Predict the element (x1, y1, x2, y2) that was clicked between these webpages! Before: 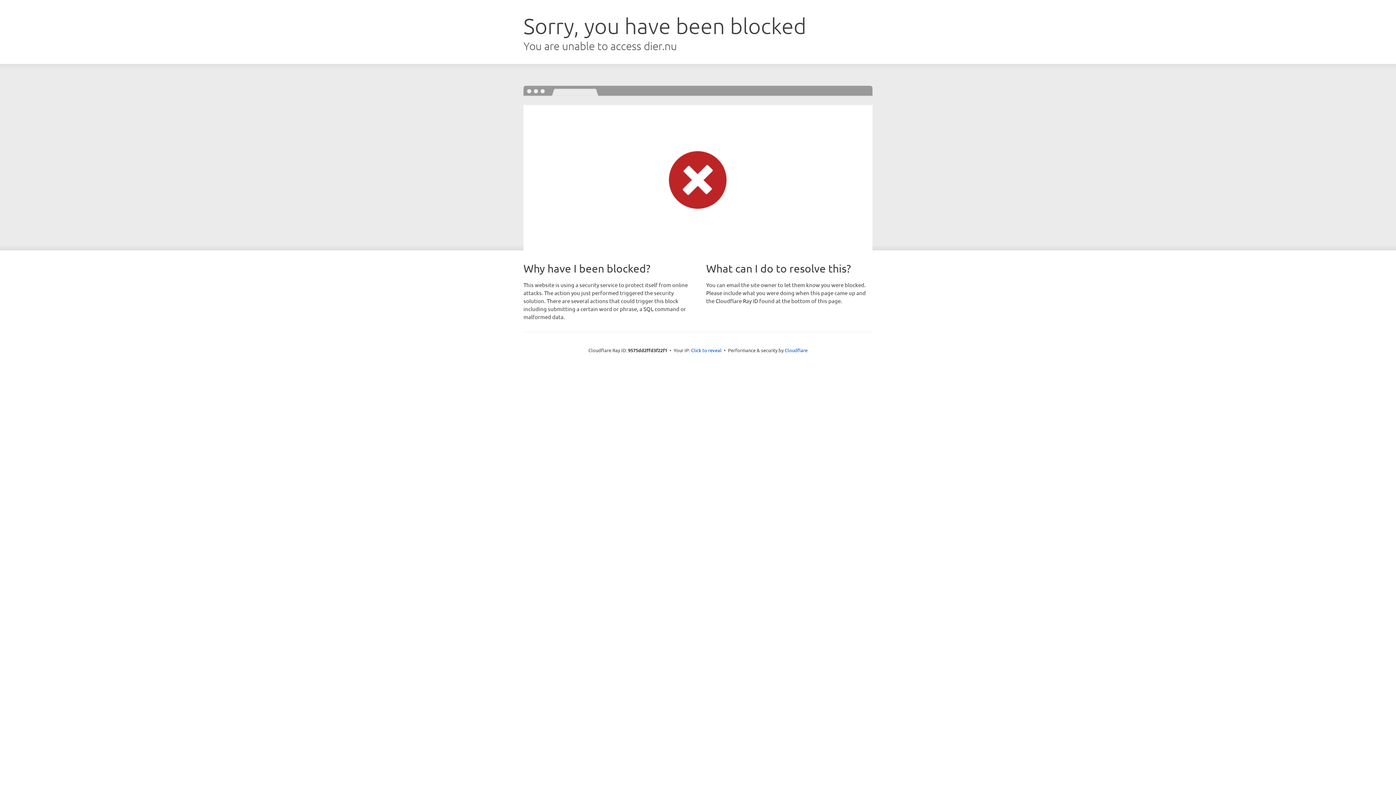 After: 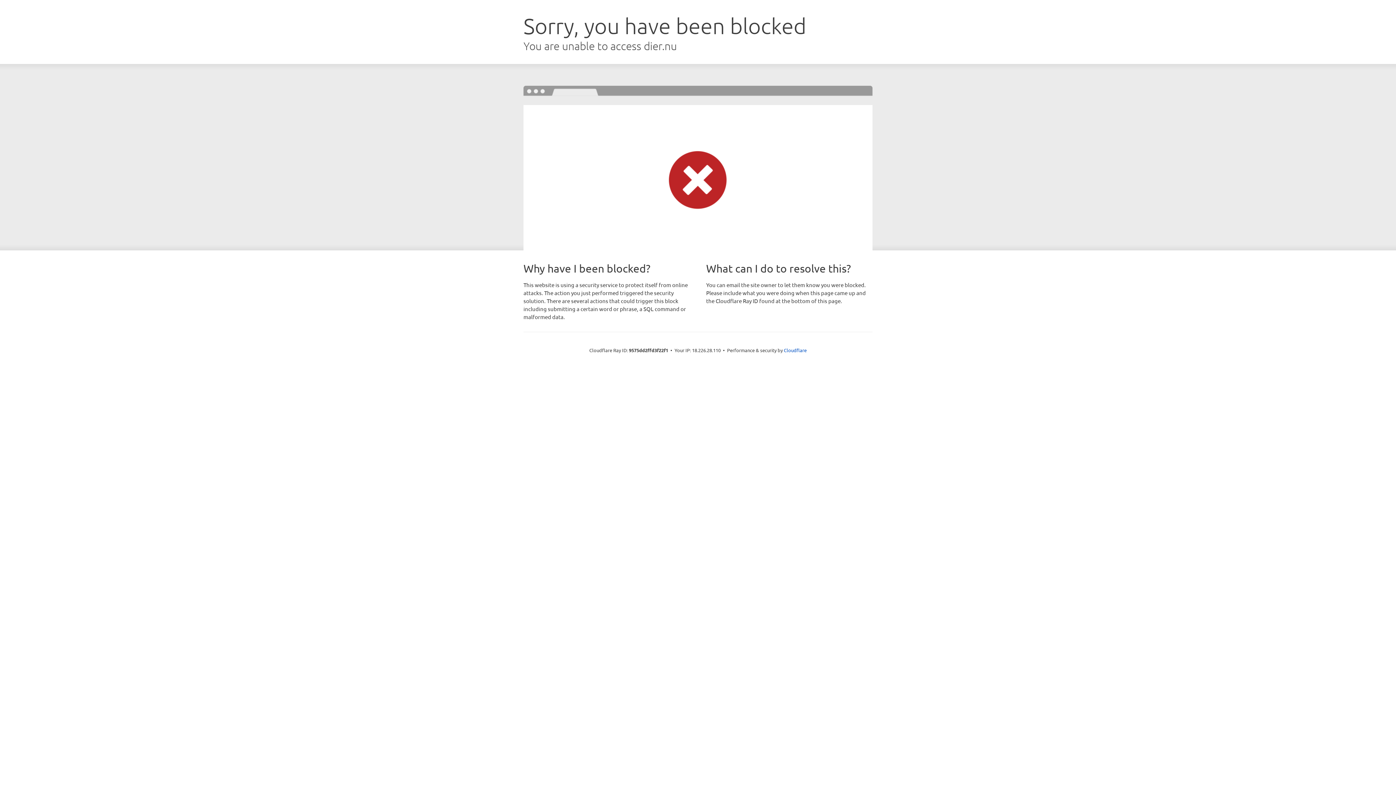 Action: label: Click to reveal bbox: (691, 346, 721, 353)